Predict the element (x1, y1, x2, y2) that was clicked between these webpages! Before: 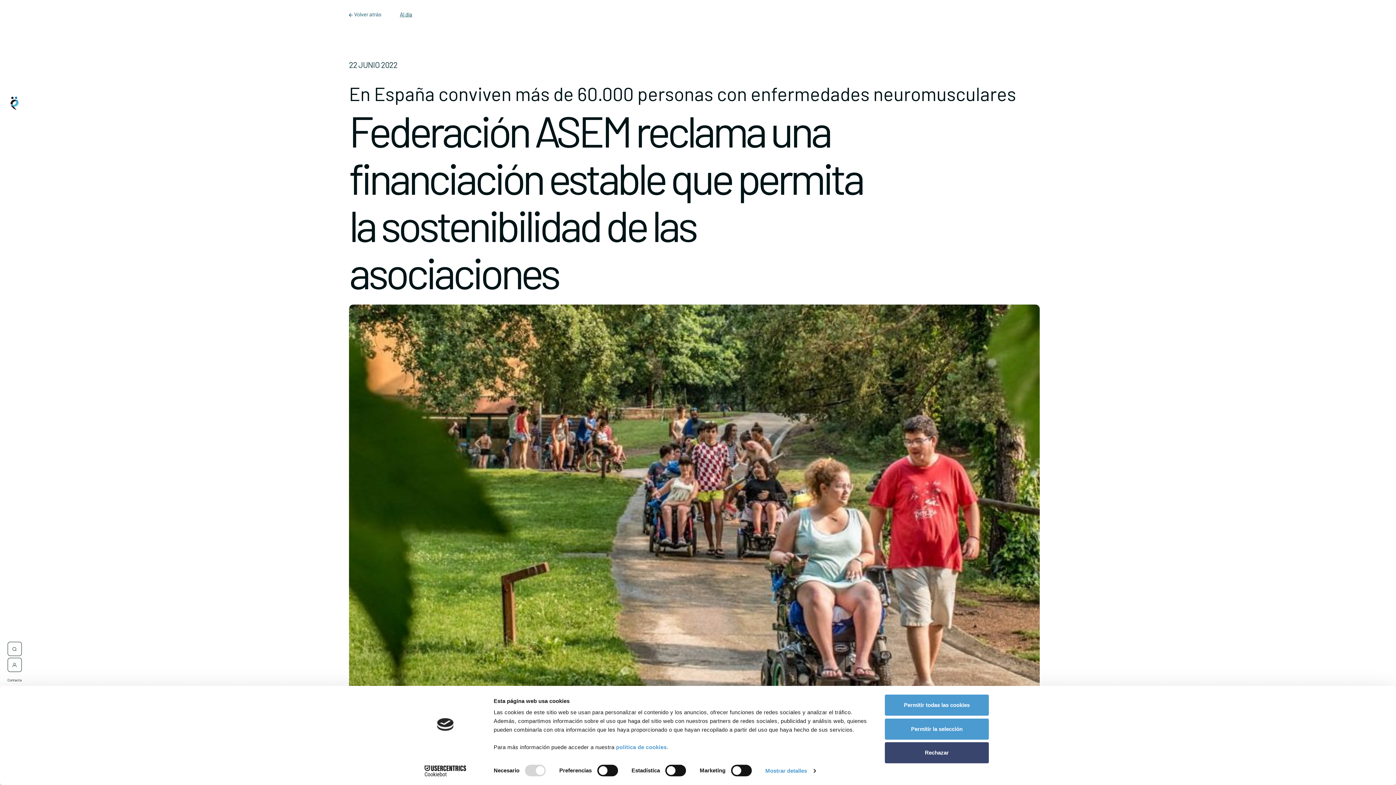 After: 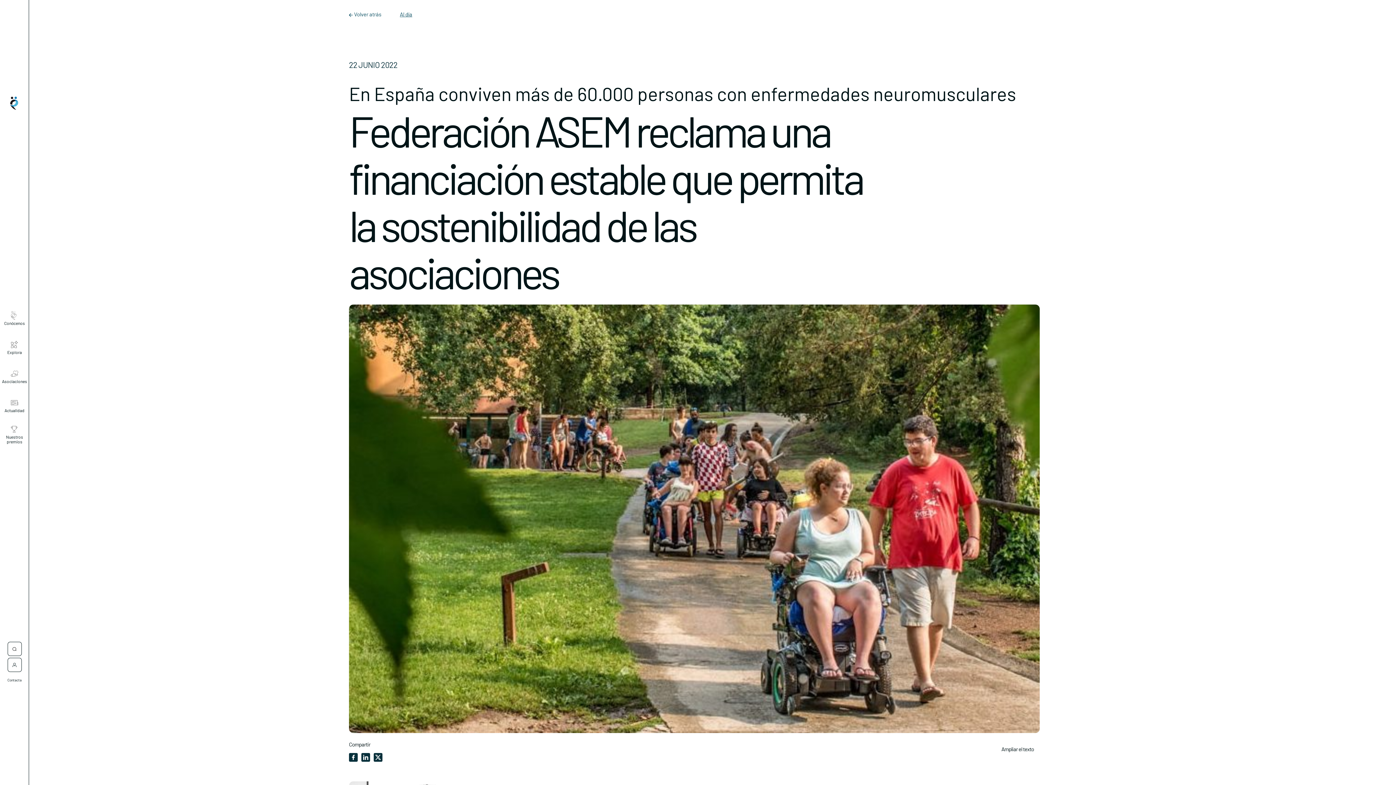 Action: bbox: (885, 742, 989, 763) label: Rechazar